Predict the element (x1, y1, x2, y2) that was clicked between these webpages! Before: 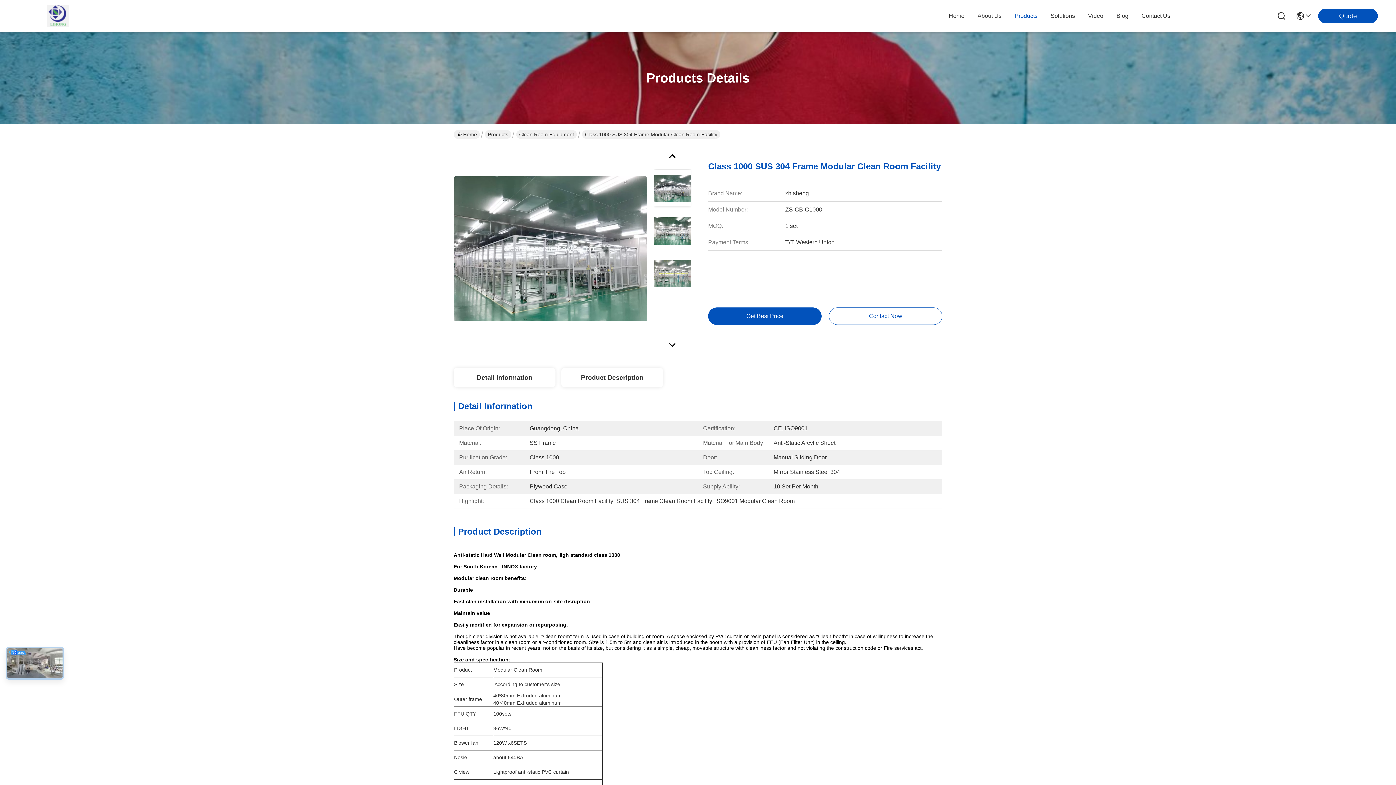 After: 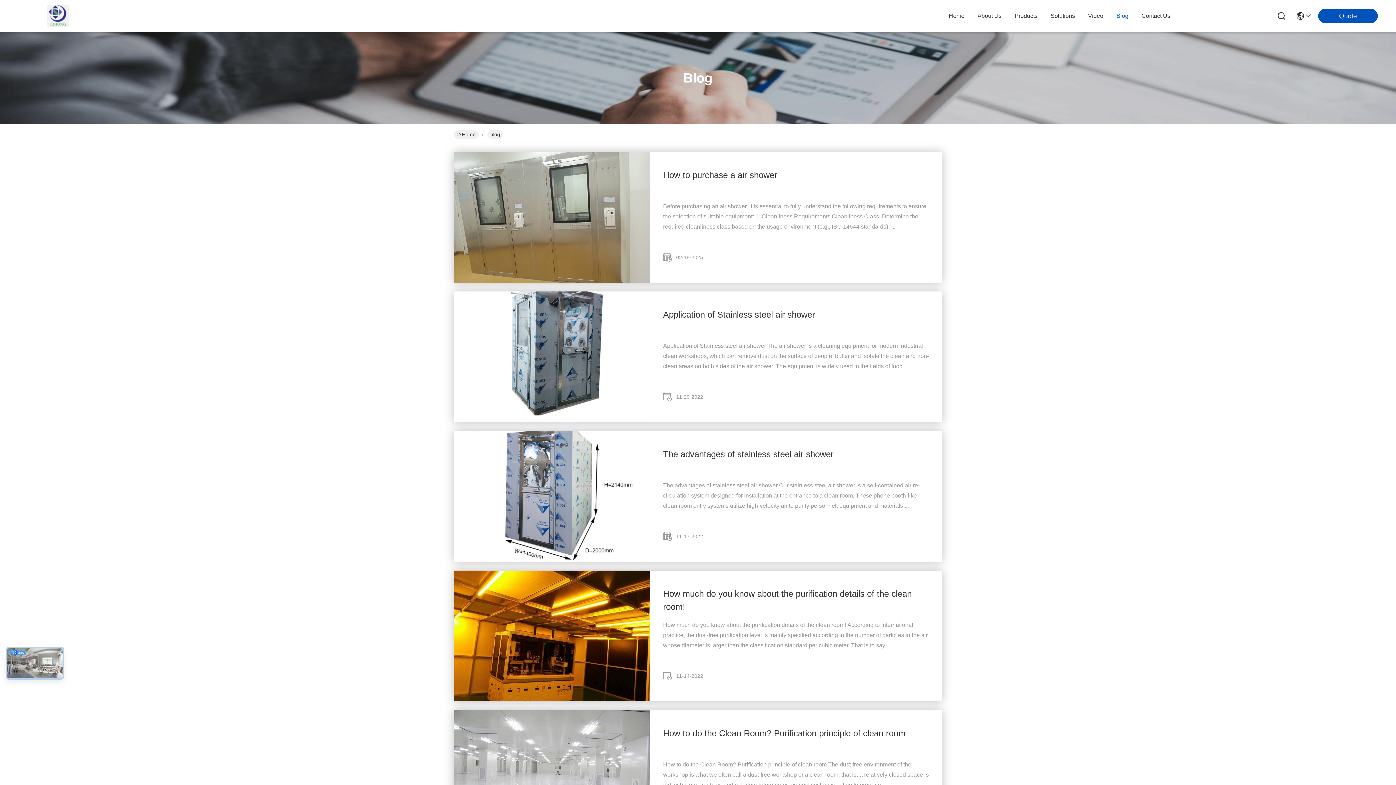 Action: label: Blog bbox: (1116, 0, 1128, 32)